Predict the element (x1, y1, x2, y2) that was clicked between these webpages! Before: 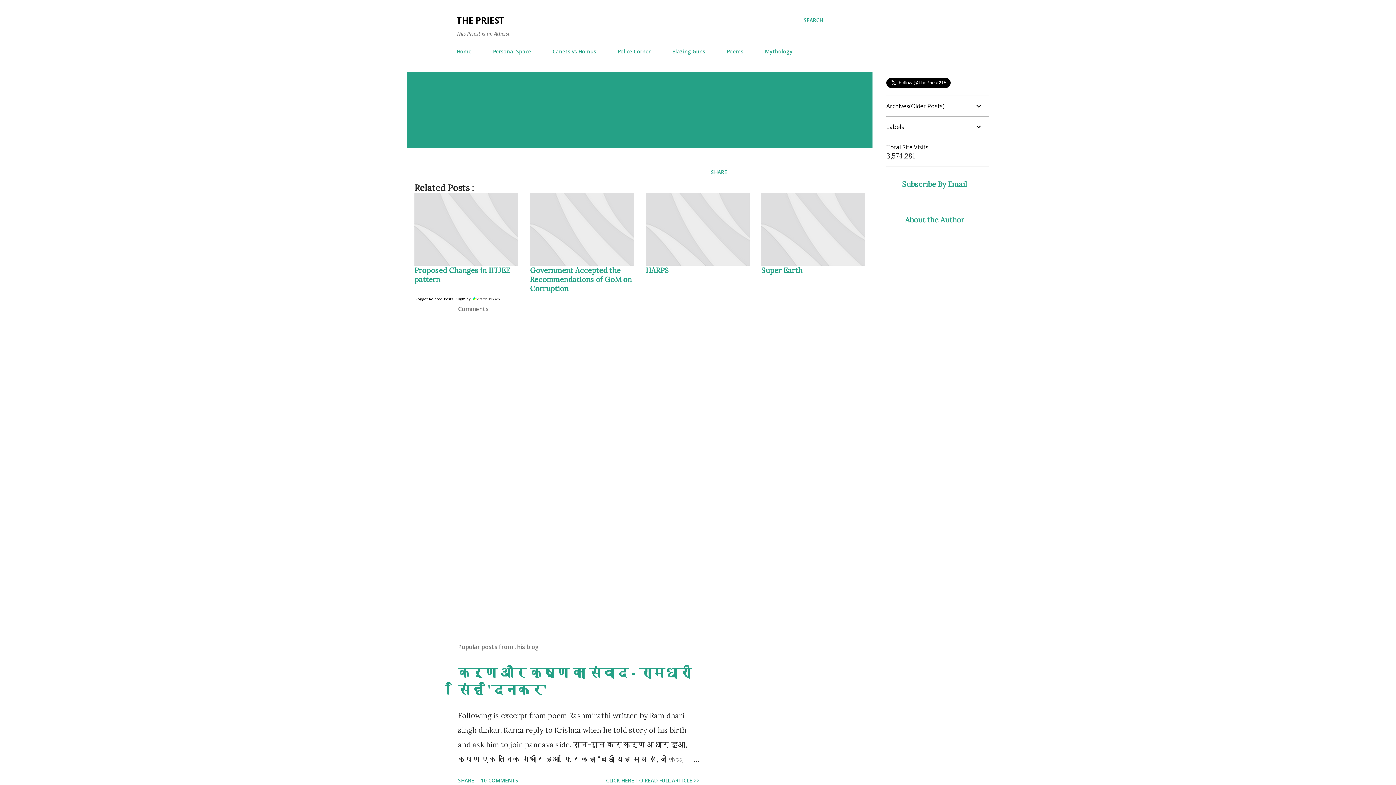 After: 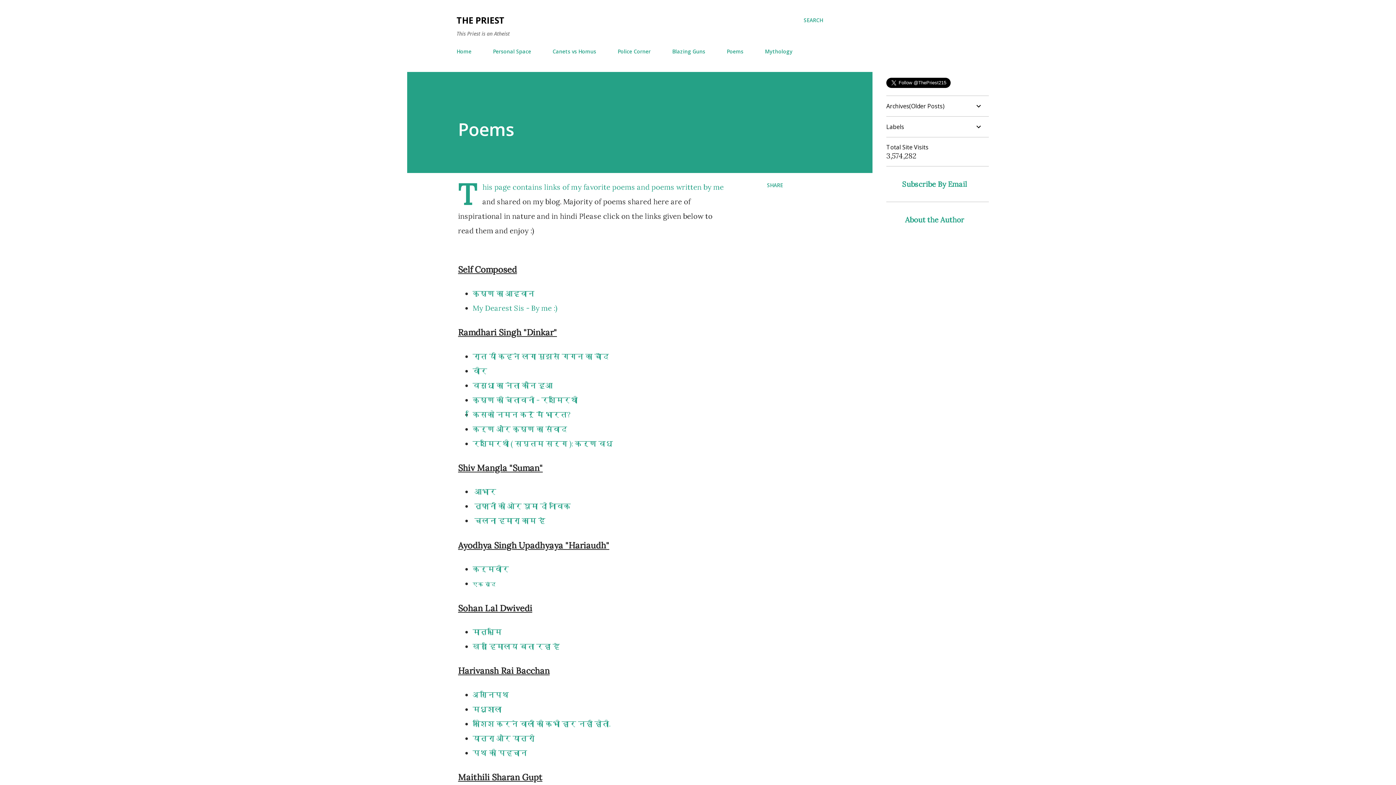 Action: label: Poems bbox: (722, 43, 748, 59)